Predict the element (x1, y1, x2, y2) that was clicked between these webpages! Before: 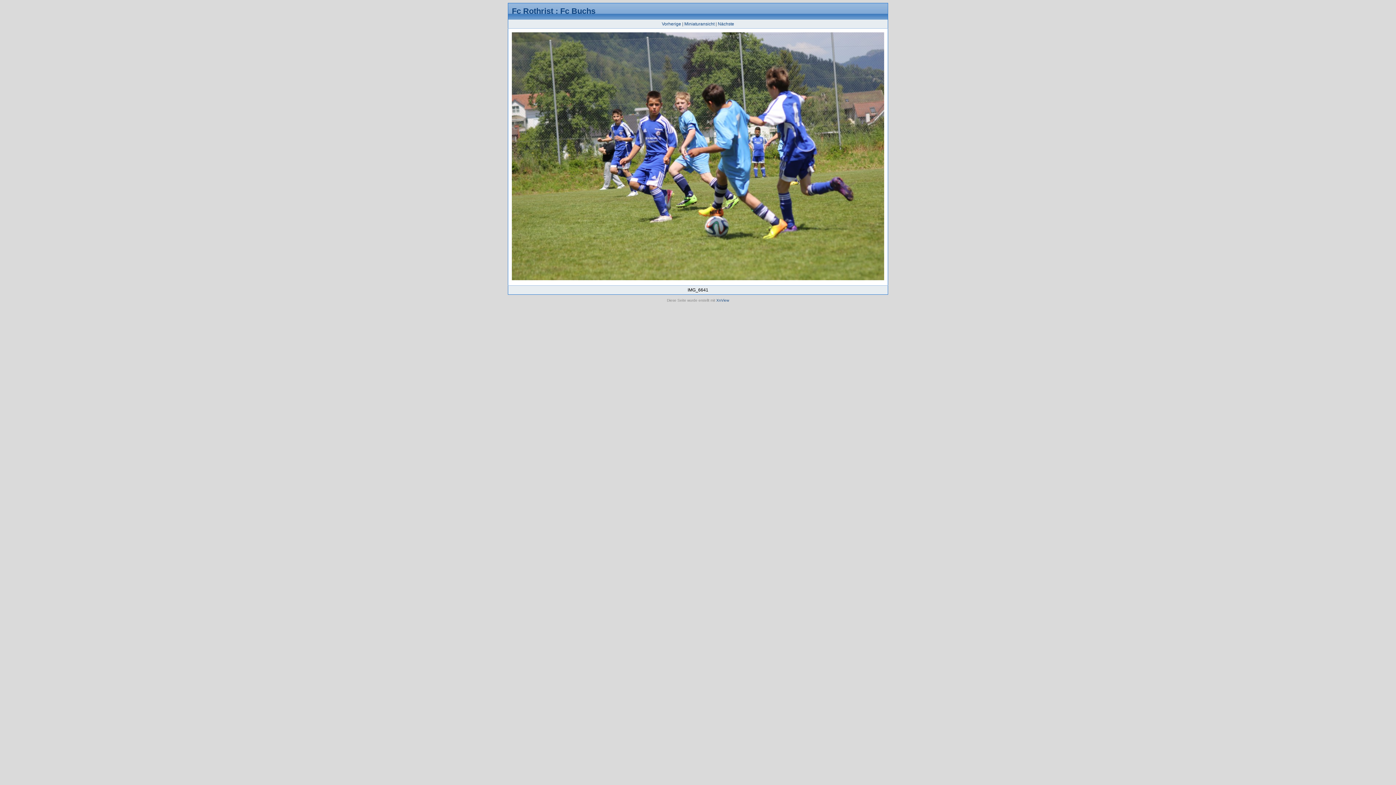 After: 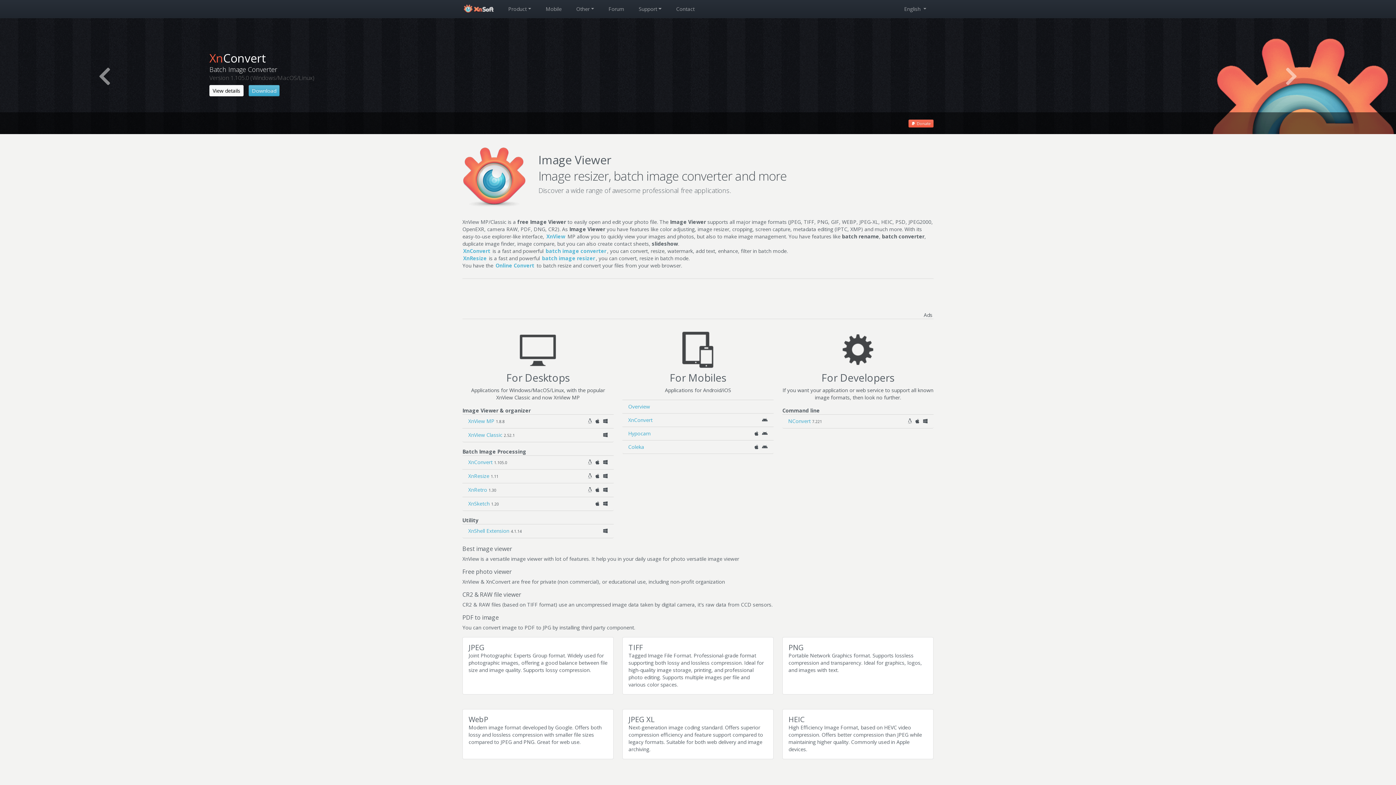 Action: bbox: (716, 298, 729, 302) label: XnView